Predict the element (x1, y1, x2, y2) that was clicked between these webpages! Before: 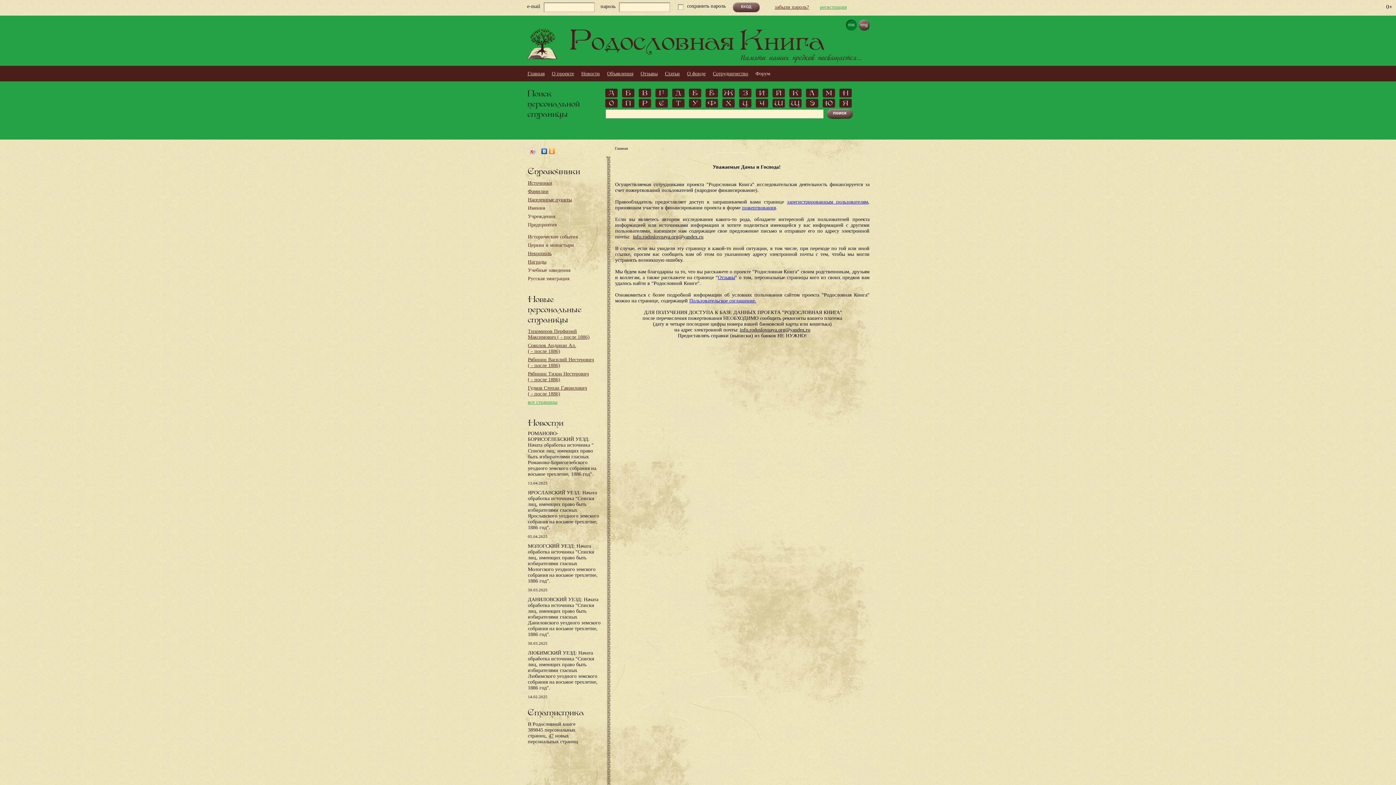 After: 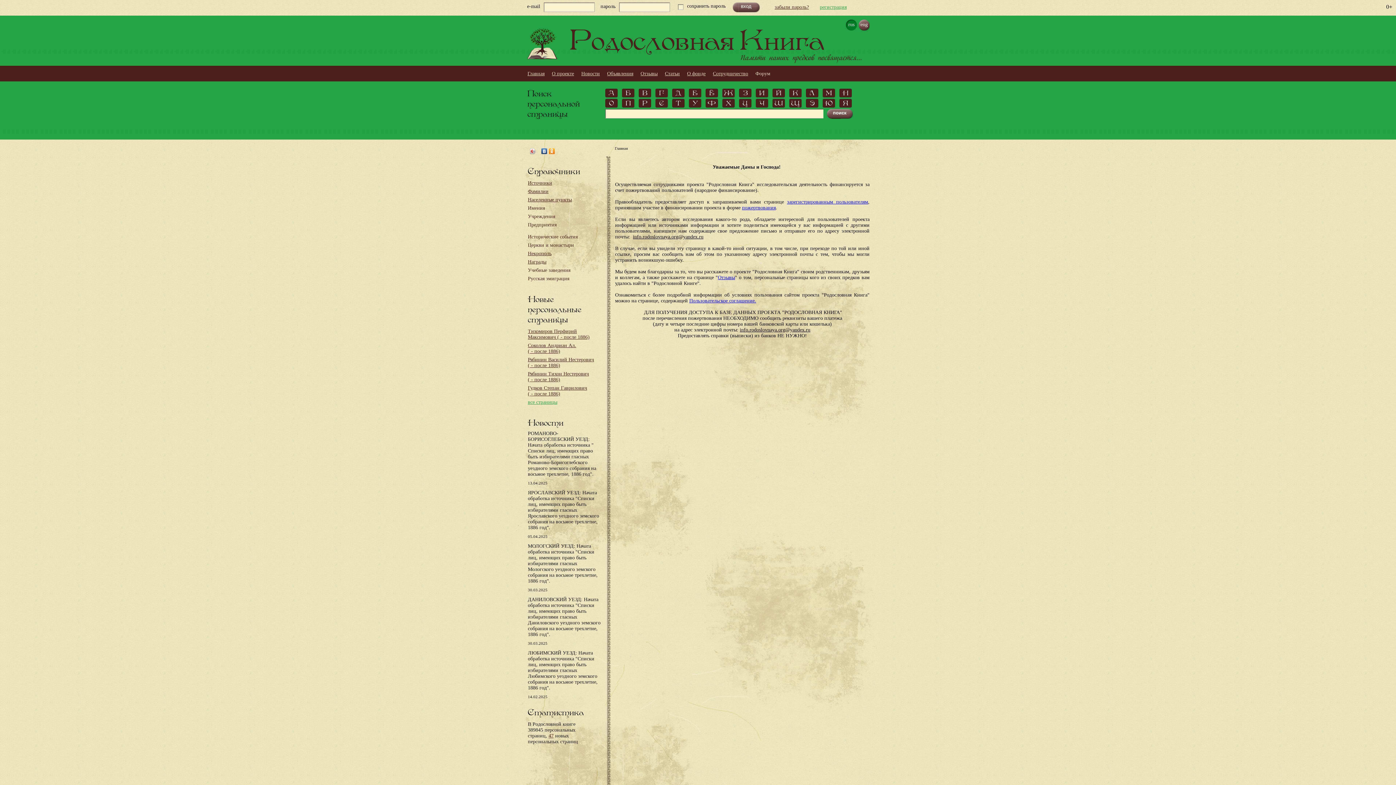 Action: bbox: (846, 19, 857, 31) label: rus